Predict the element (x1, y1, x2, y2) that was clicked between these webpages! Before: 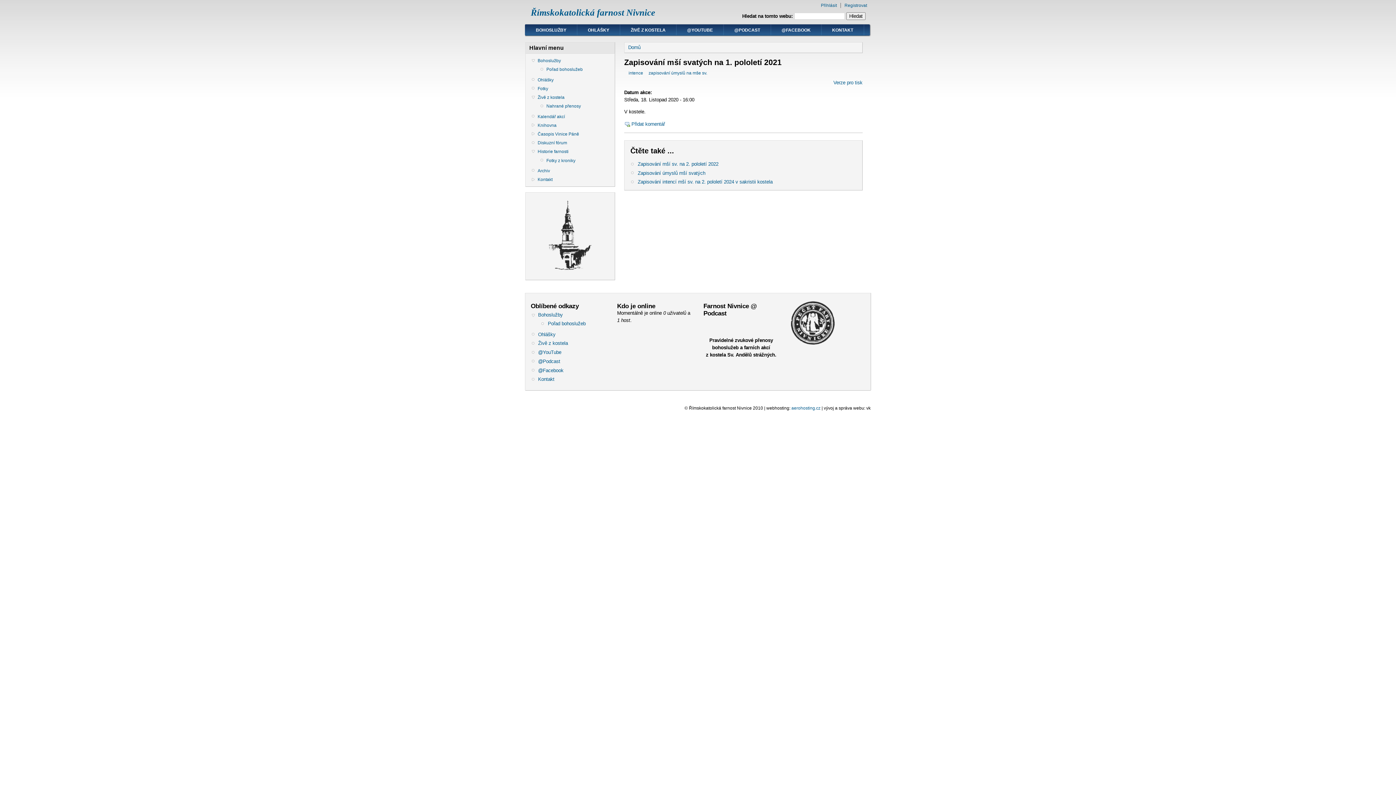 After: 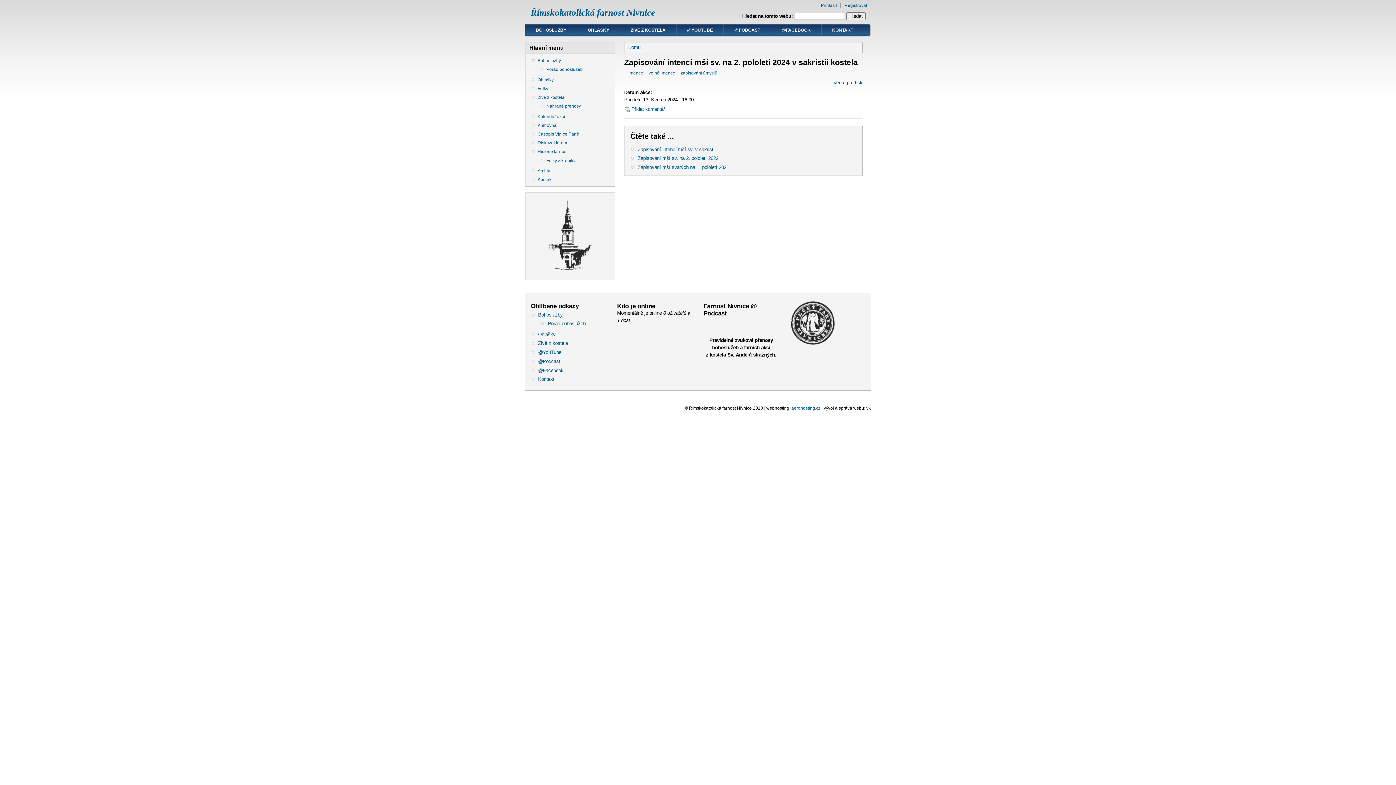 Action: bbox: (637, 179, 772, 184) label: Zapisování intencí mší sv. na 2. pololetí 2024 v sakristii kostela